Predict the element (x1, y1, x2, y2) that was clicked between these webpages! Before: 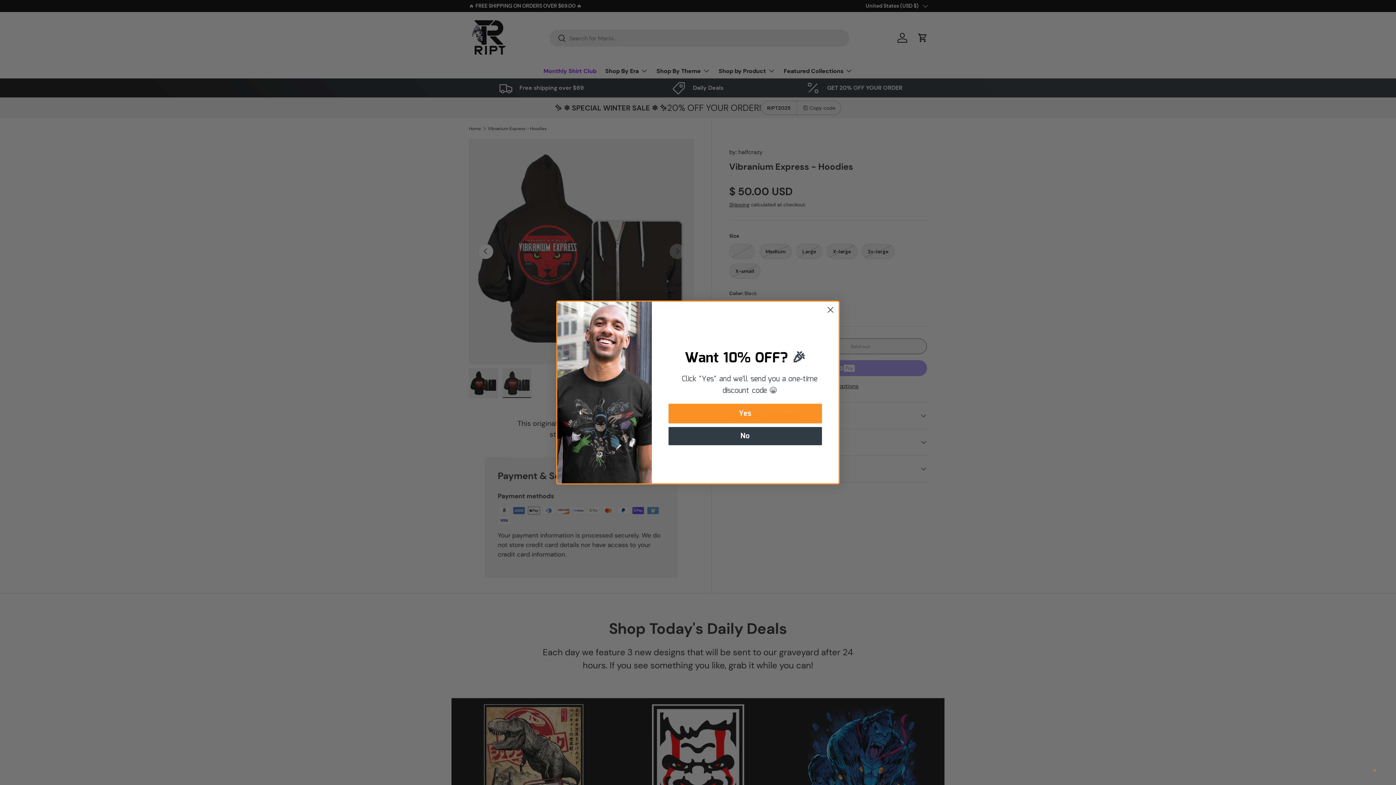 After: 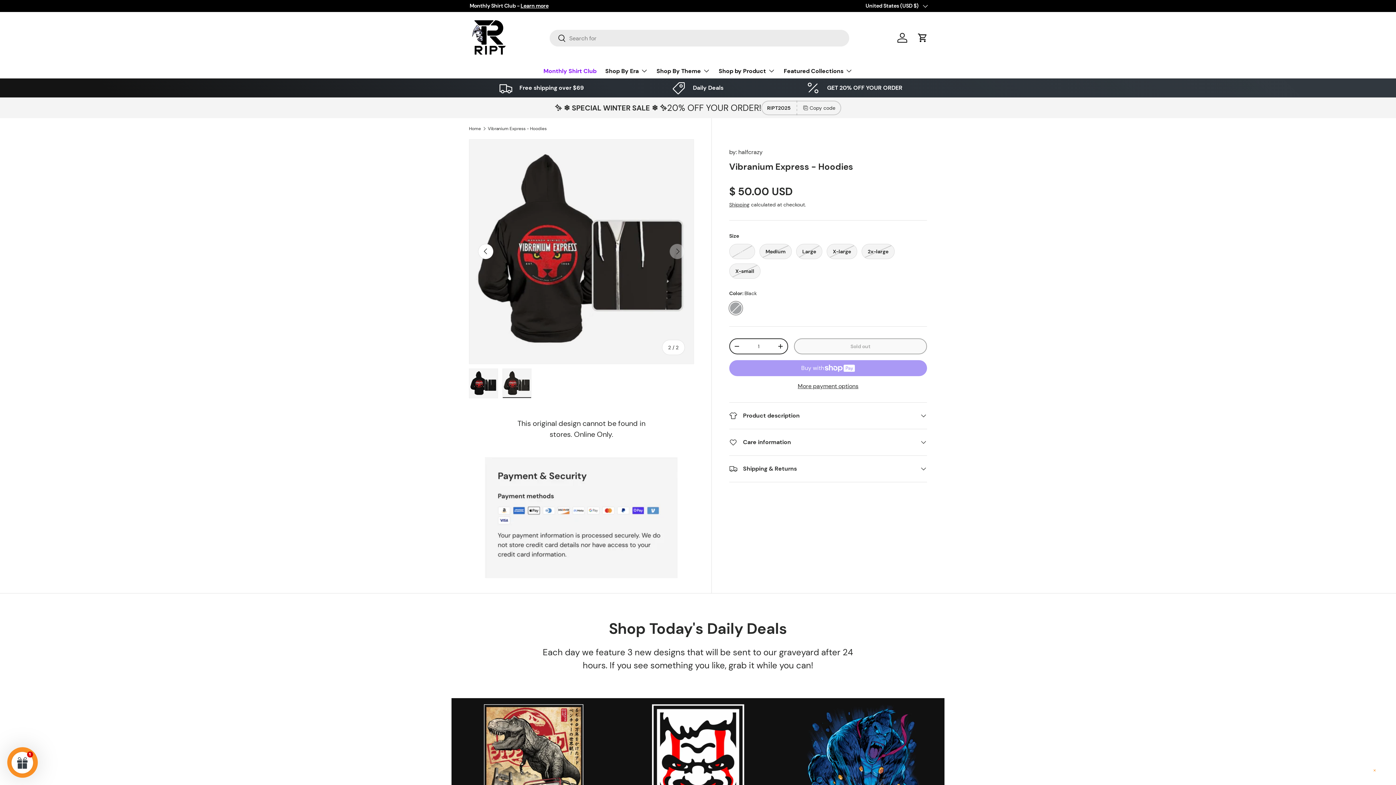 Action: bbox: (824, 303, 837, 316) label: Close dialog